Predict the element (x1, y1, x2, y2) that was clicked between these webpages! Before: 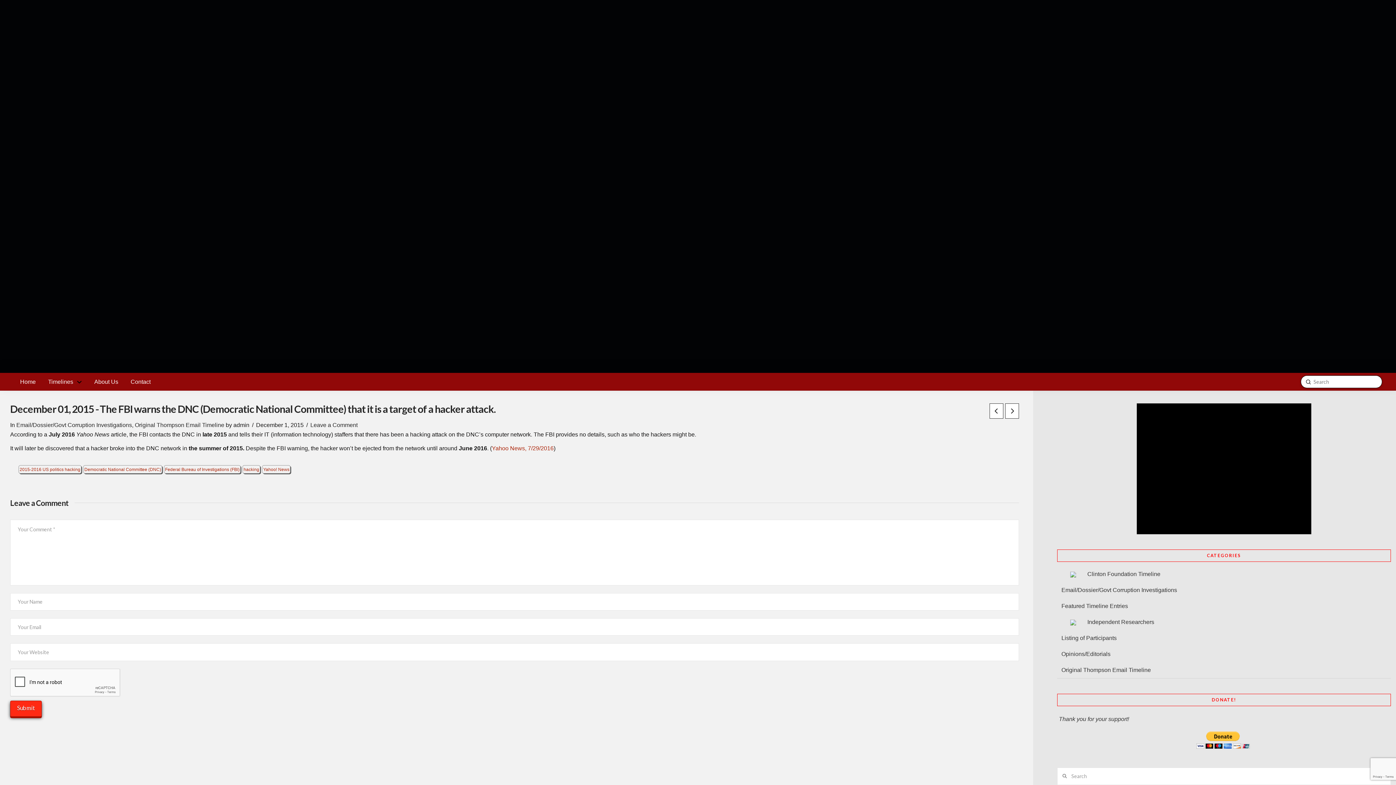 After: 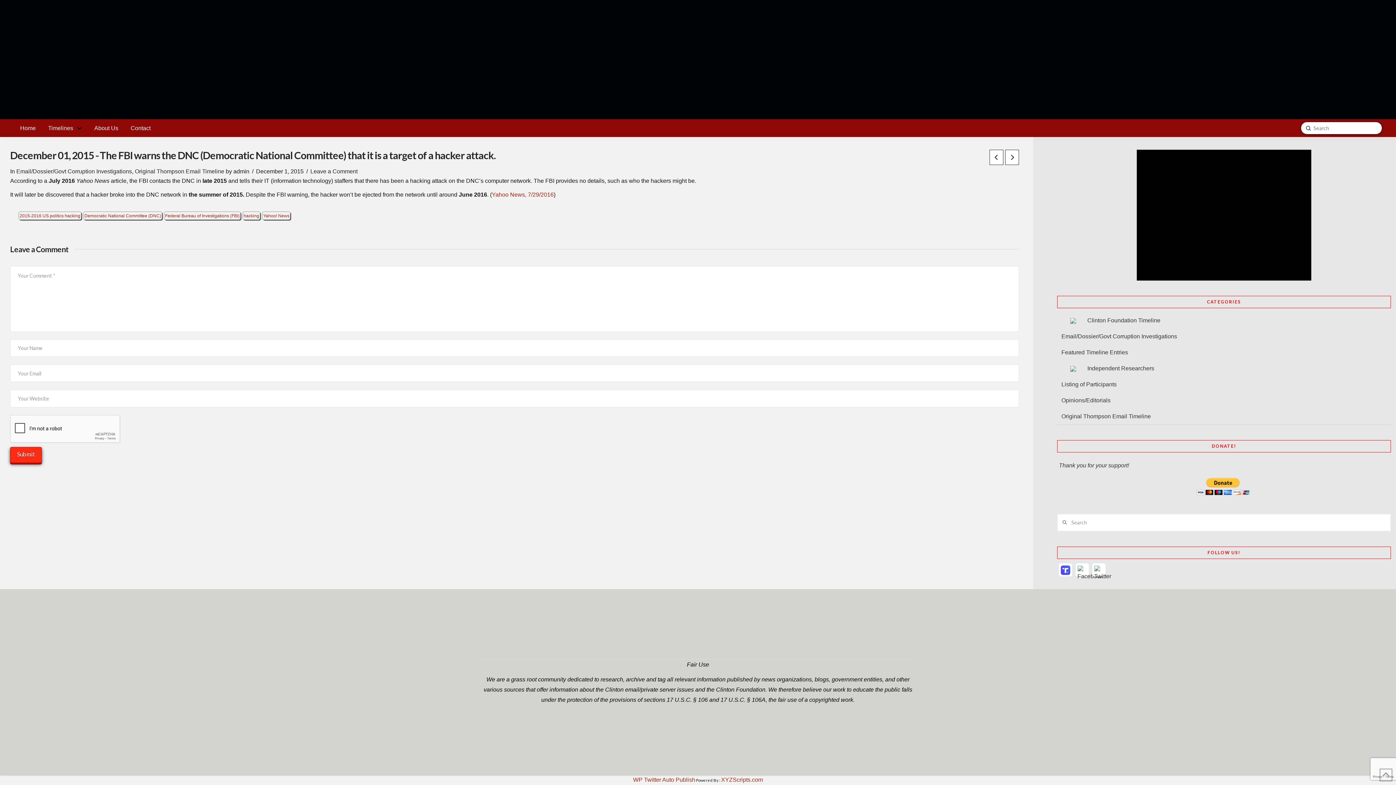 Action: label: Leave a Comment bbox: (310, 422, 357, 428)